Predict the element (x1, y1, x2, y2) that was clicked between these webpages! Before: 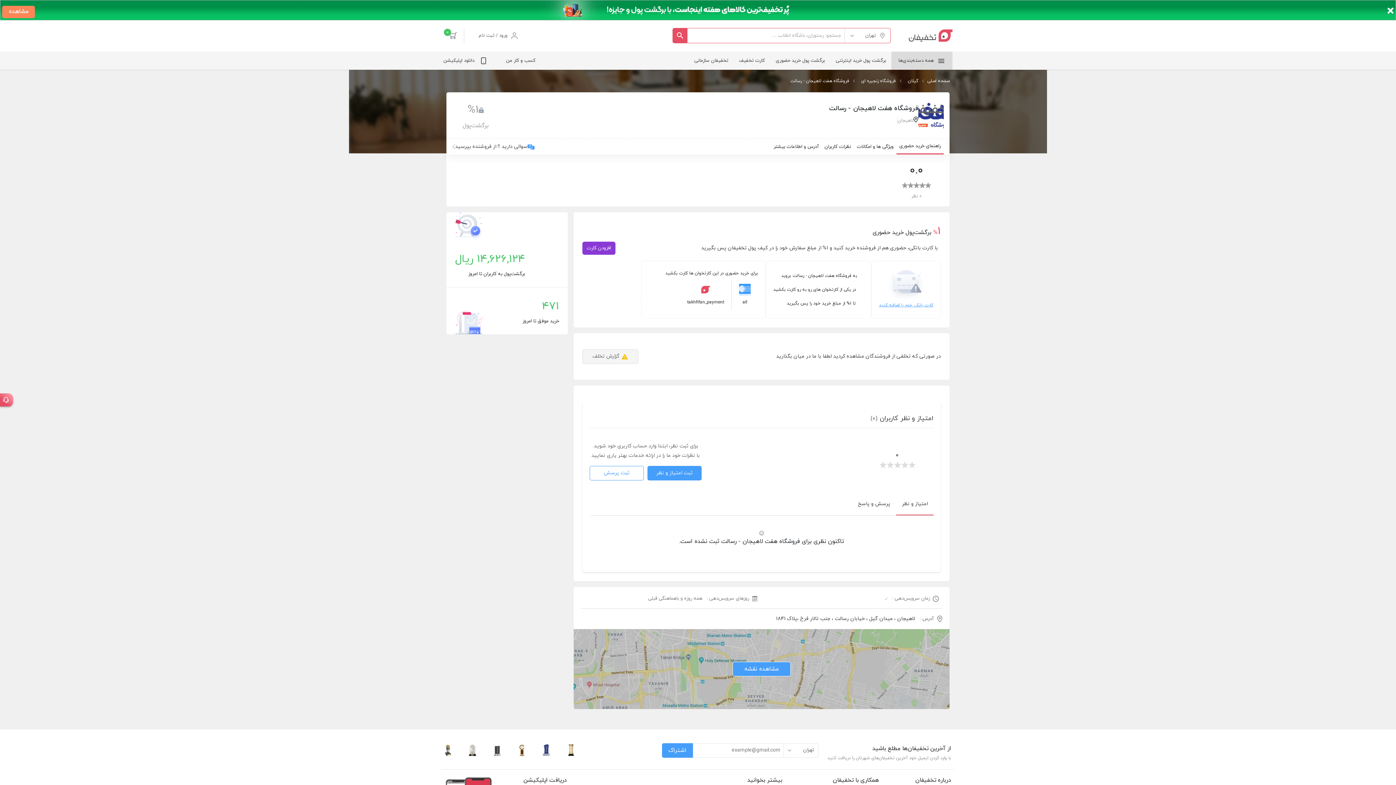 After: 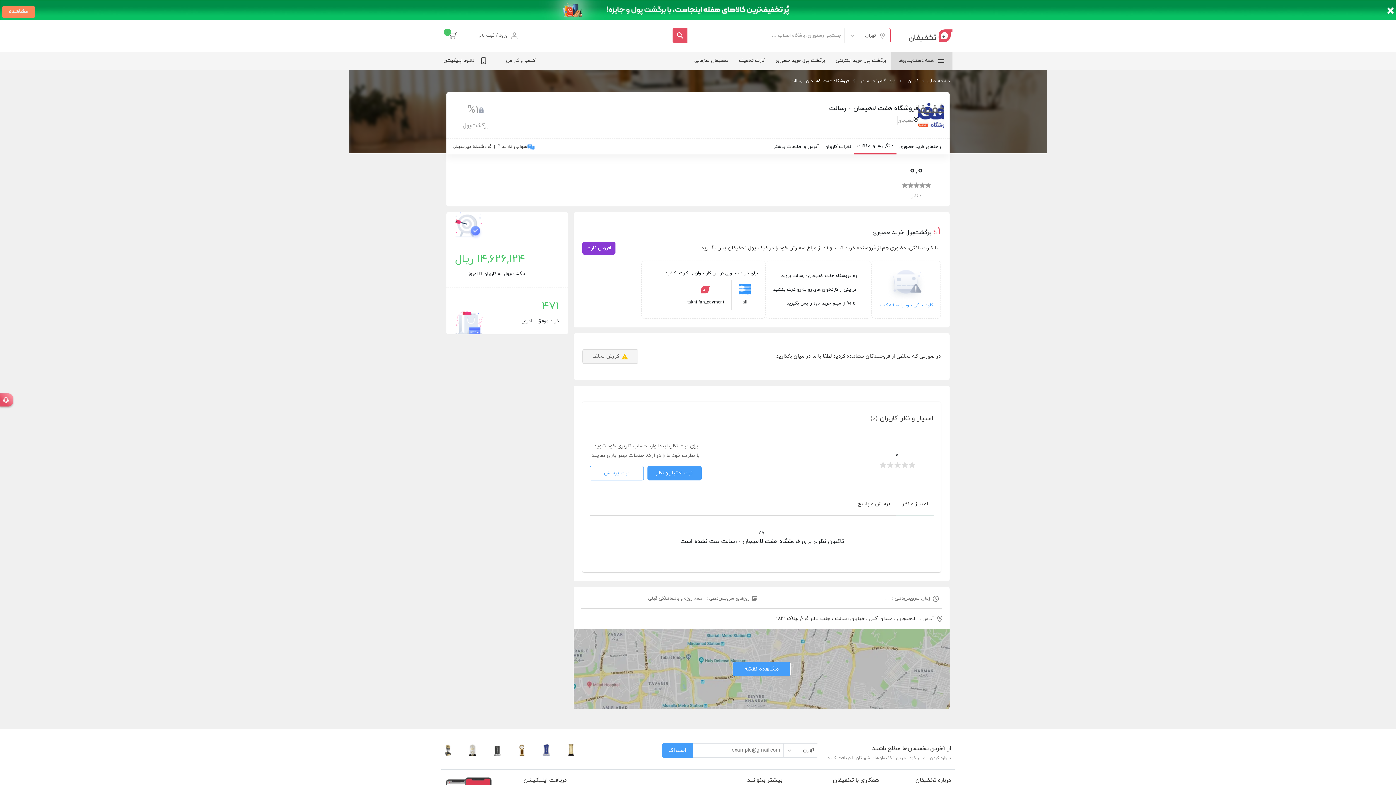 Action: label: ویژگی ها و امکانات bbox: (857, 142, 893, 151)